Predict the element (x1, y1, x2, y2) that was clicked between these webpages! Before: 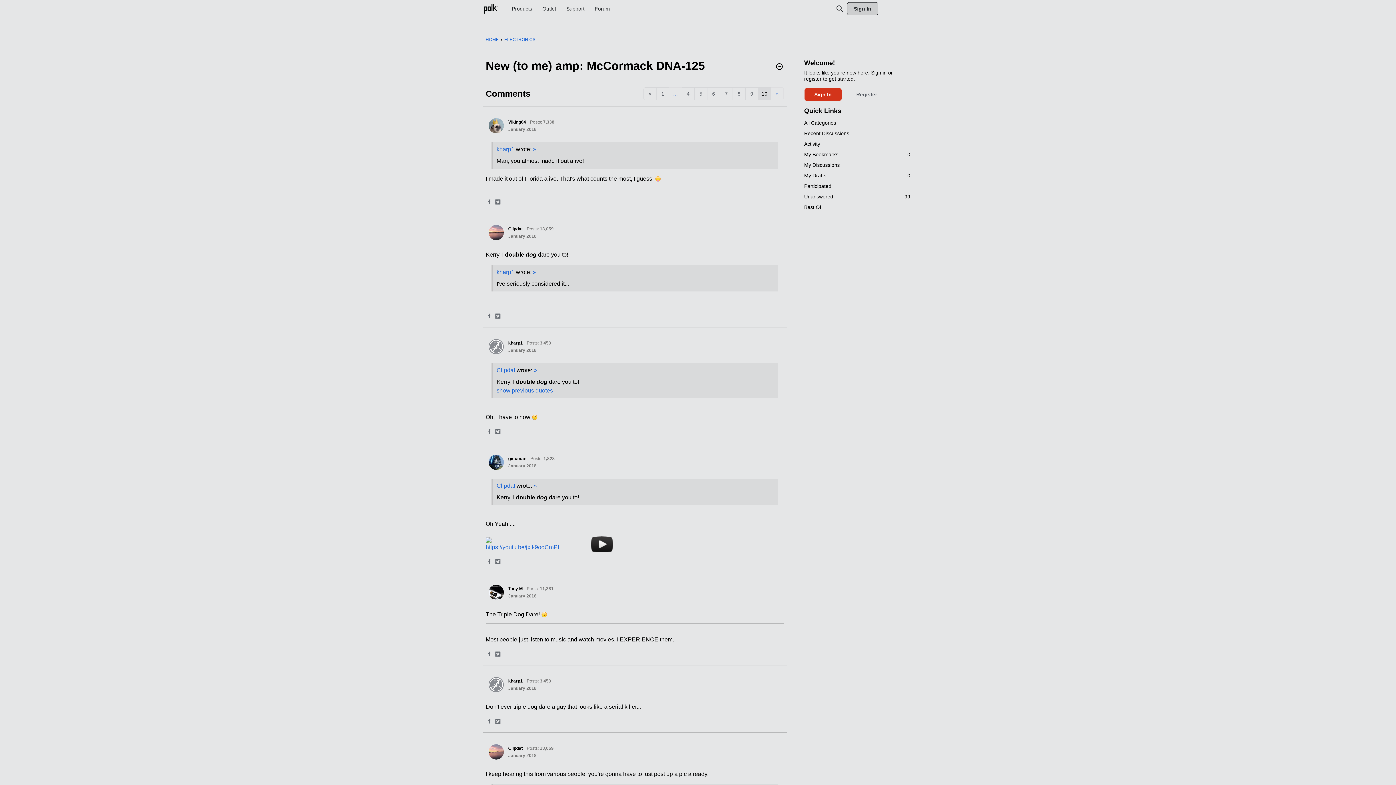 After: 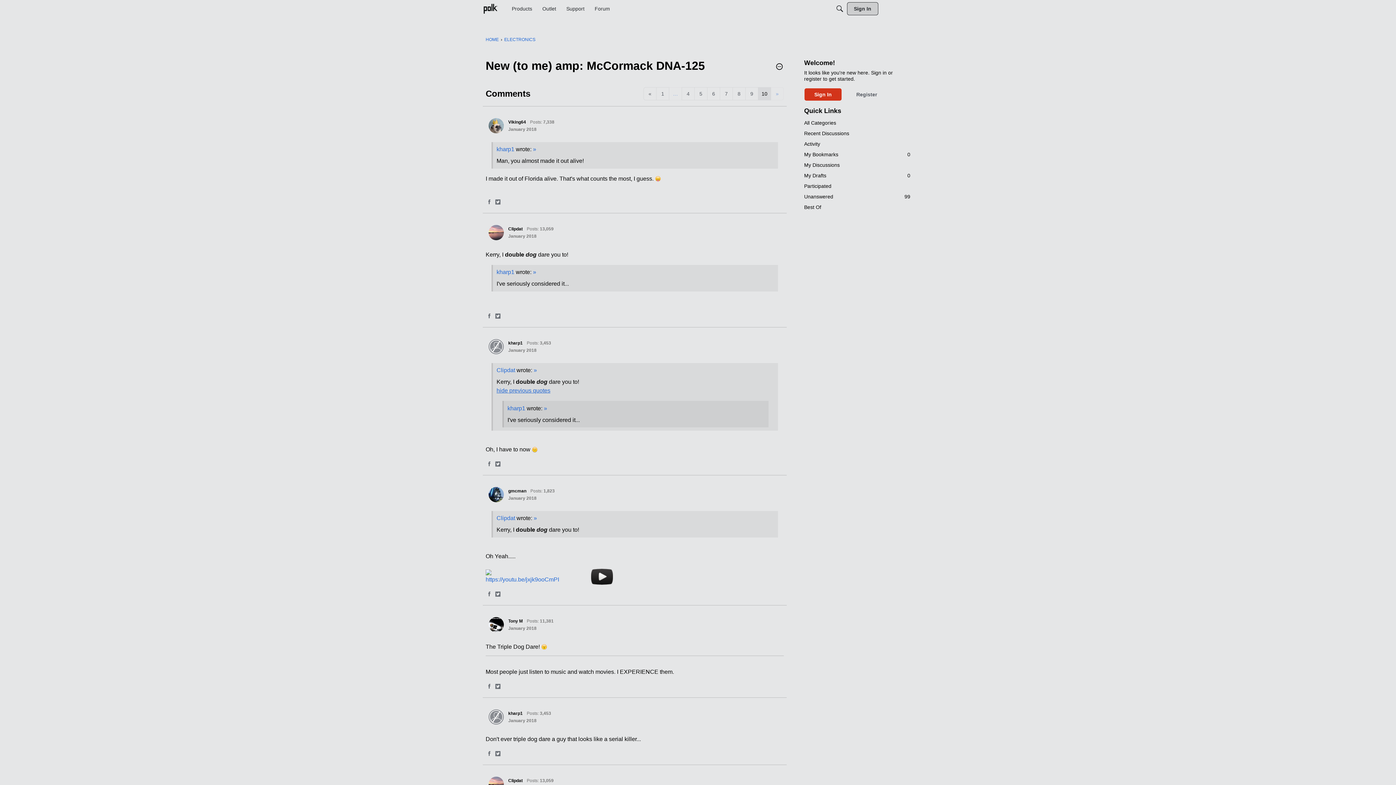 Action: label: show previous quotes bbox: (496, 387, 553, 393)